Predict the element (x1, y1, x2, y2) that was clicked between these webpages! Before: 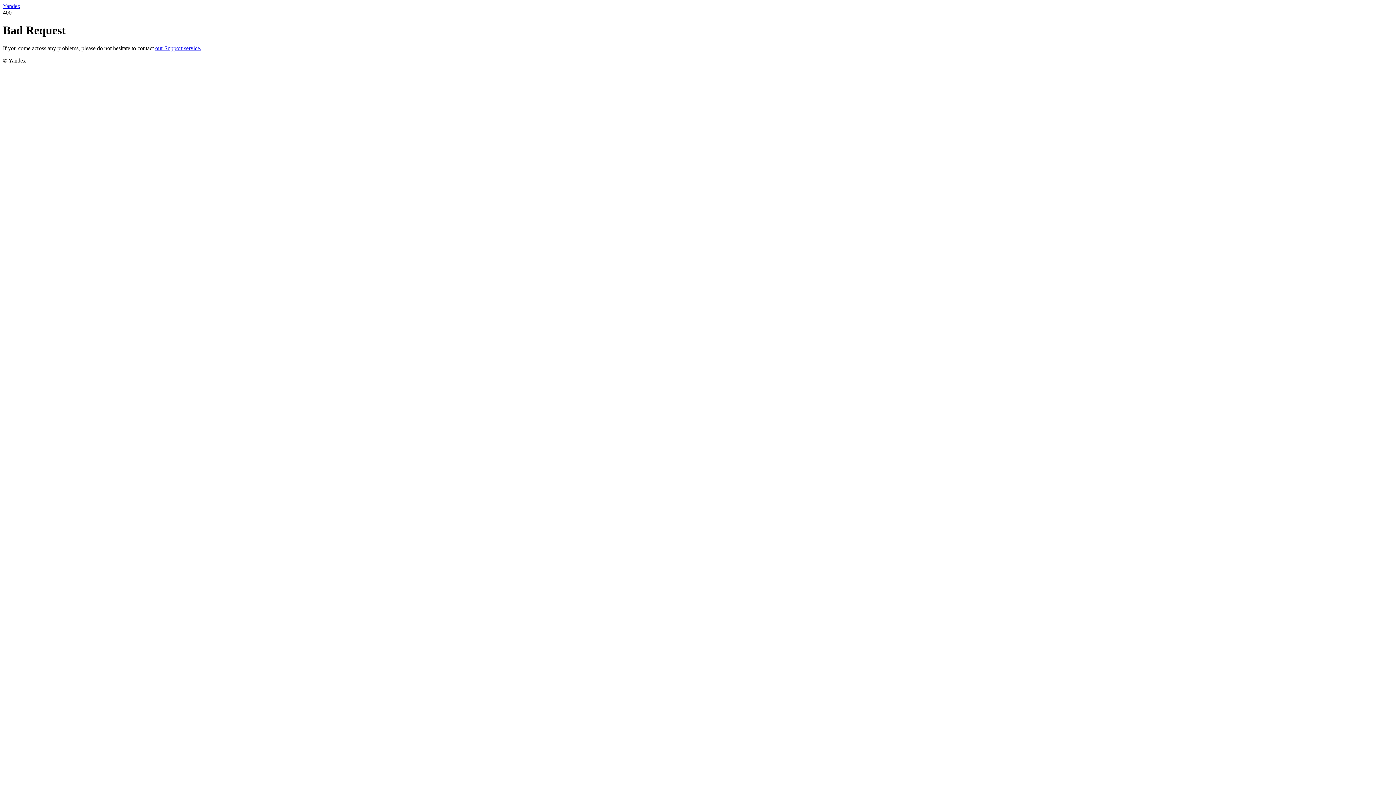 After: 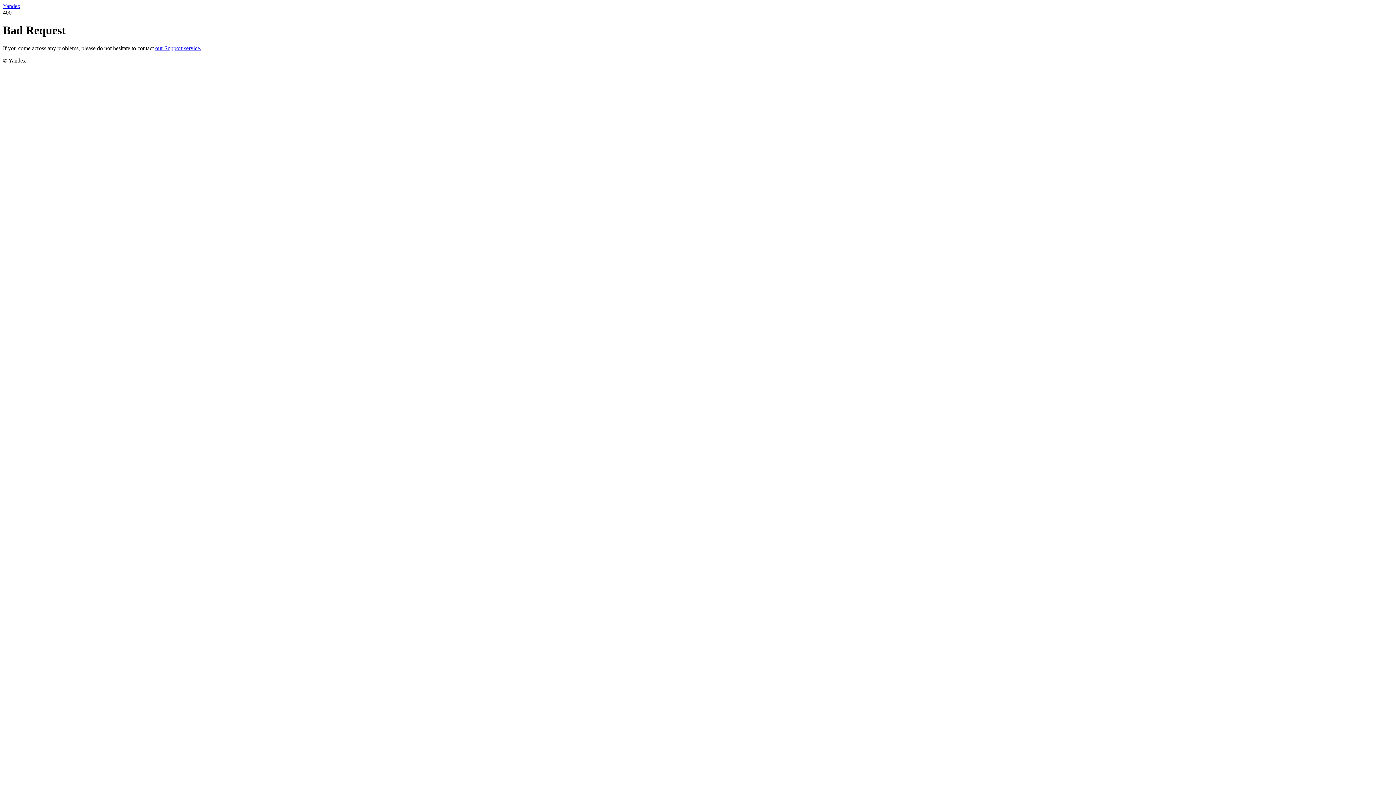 Action: label: our Support service. bbox: (155, 45, 201, 51)